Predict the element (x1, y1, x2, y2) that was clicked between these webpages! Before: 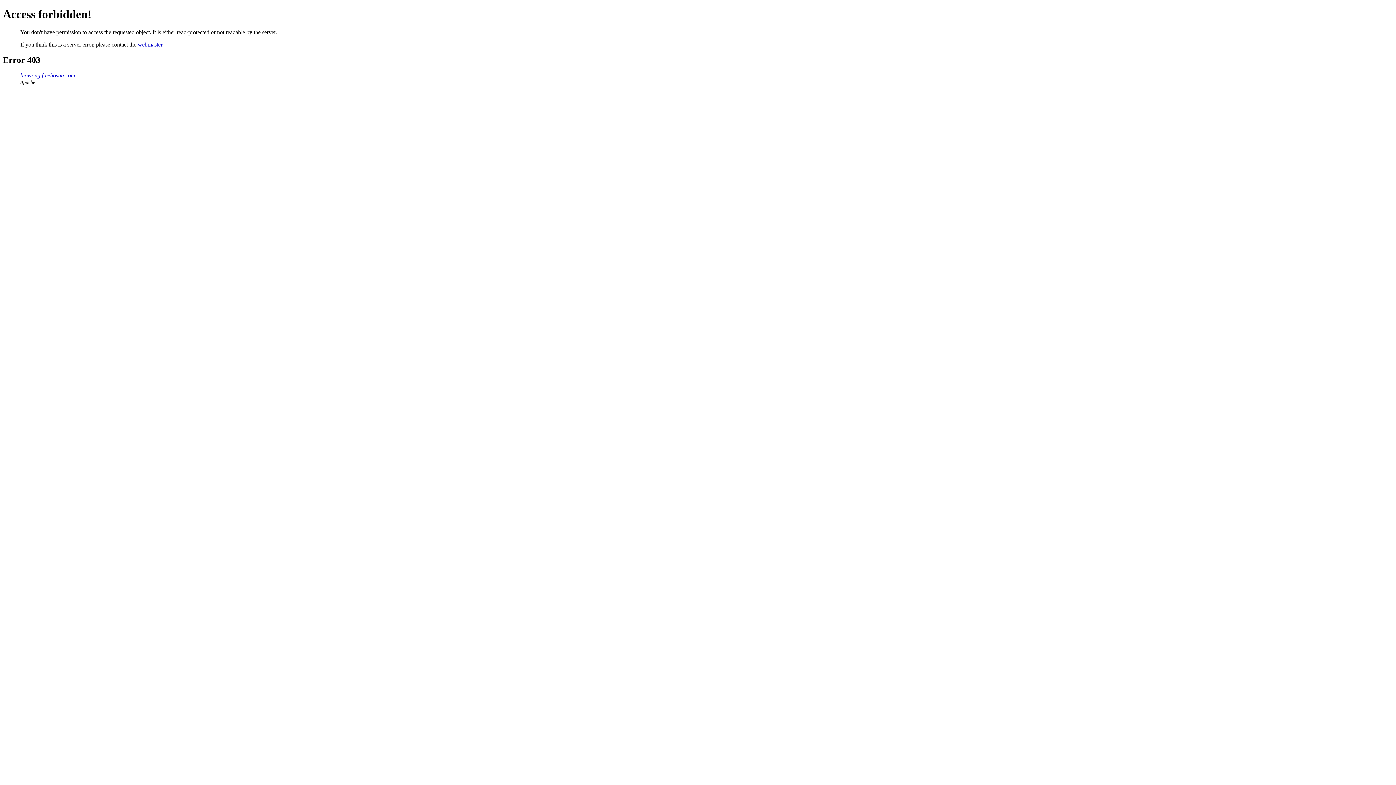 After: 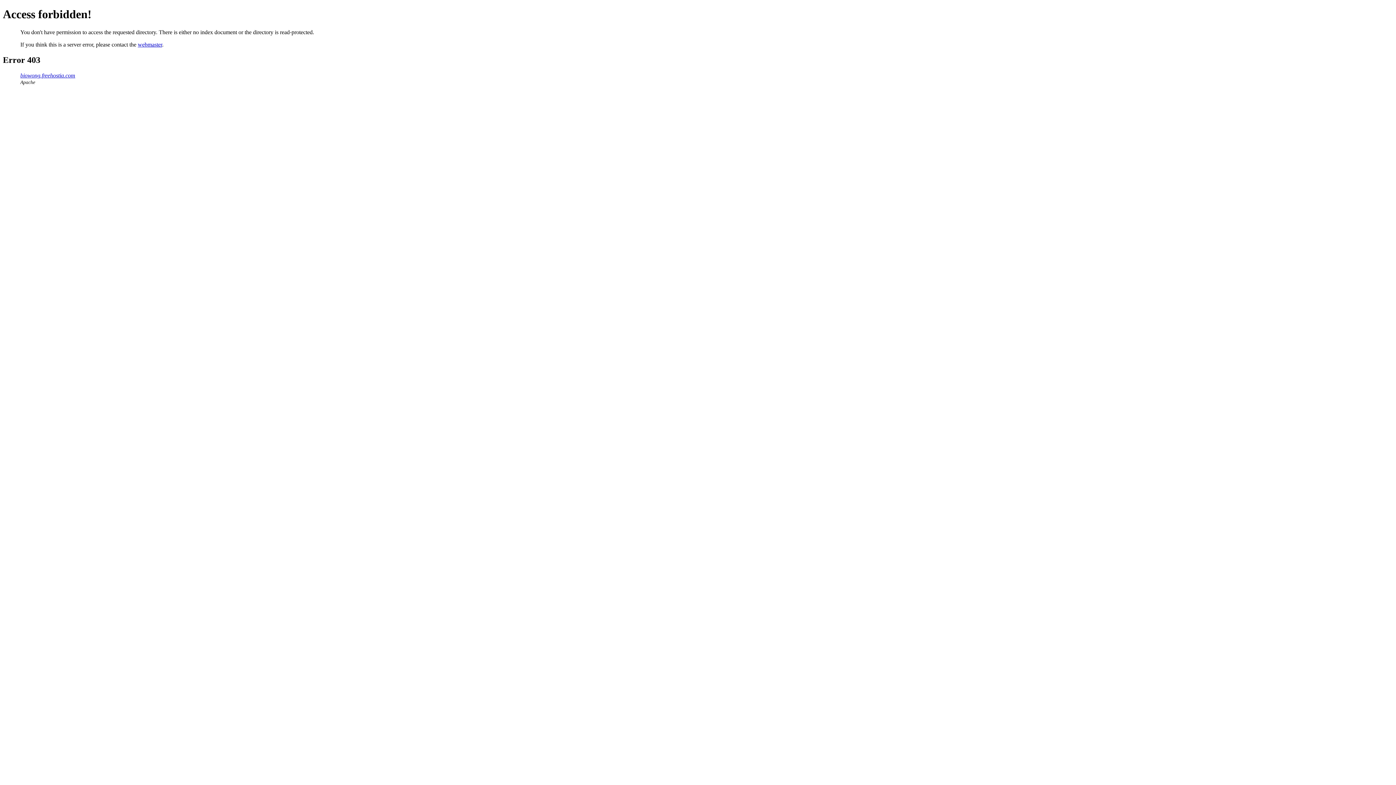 Action: label: biowong.freehostia.com bbox: (20, 72, 75, 78)